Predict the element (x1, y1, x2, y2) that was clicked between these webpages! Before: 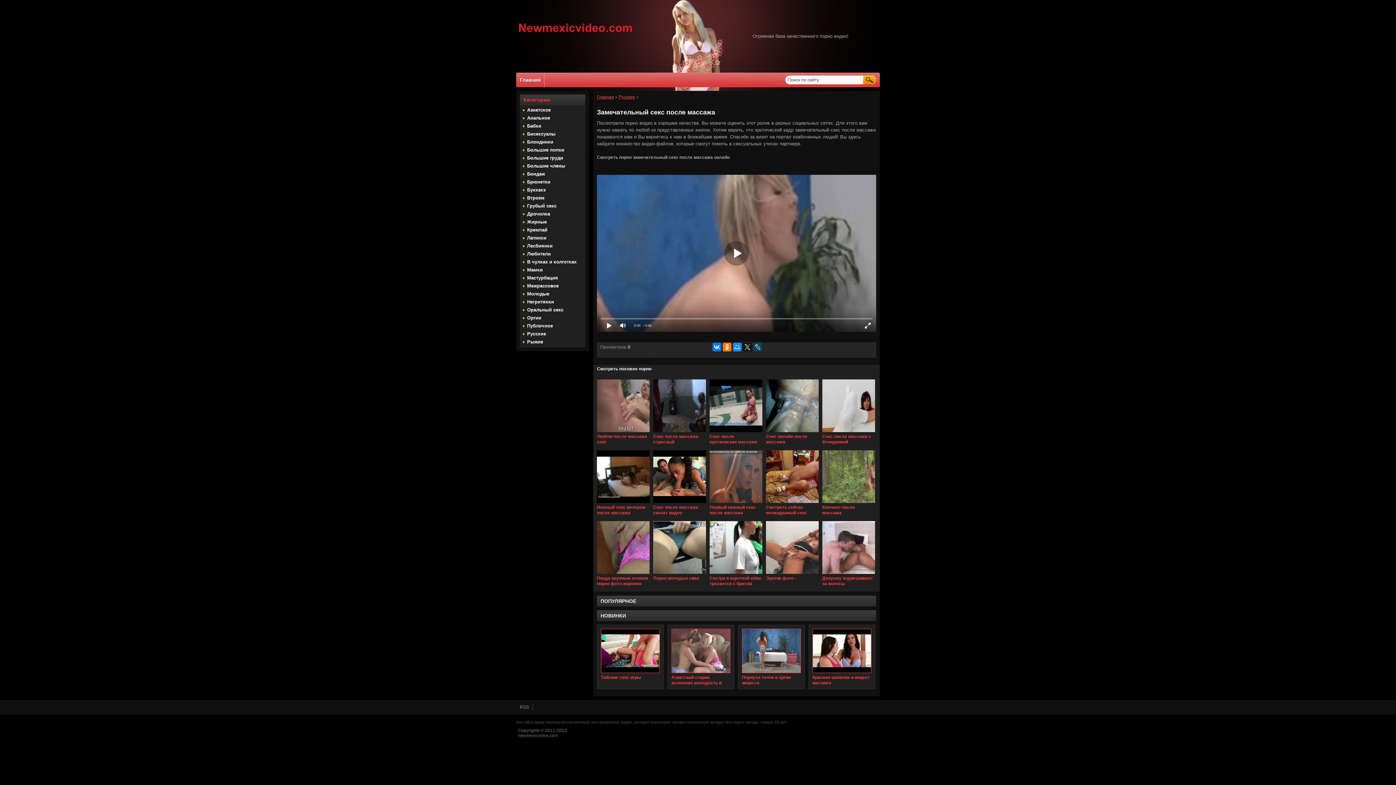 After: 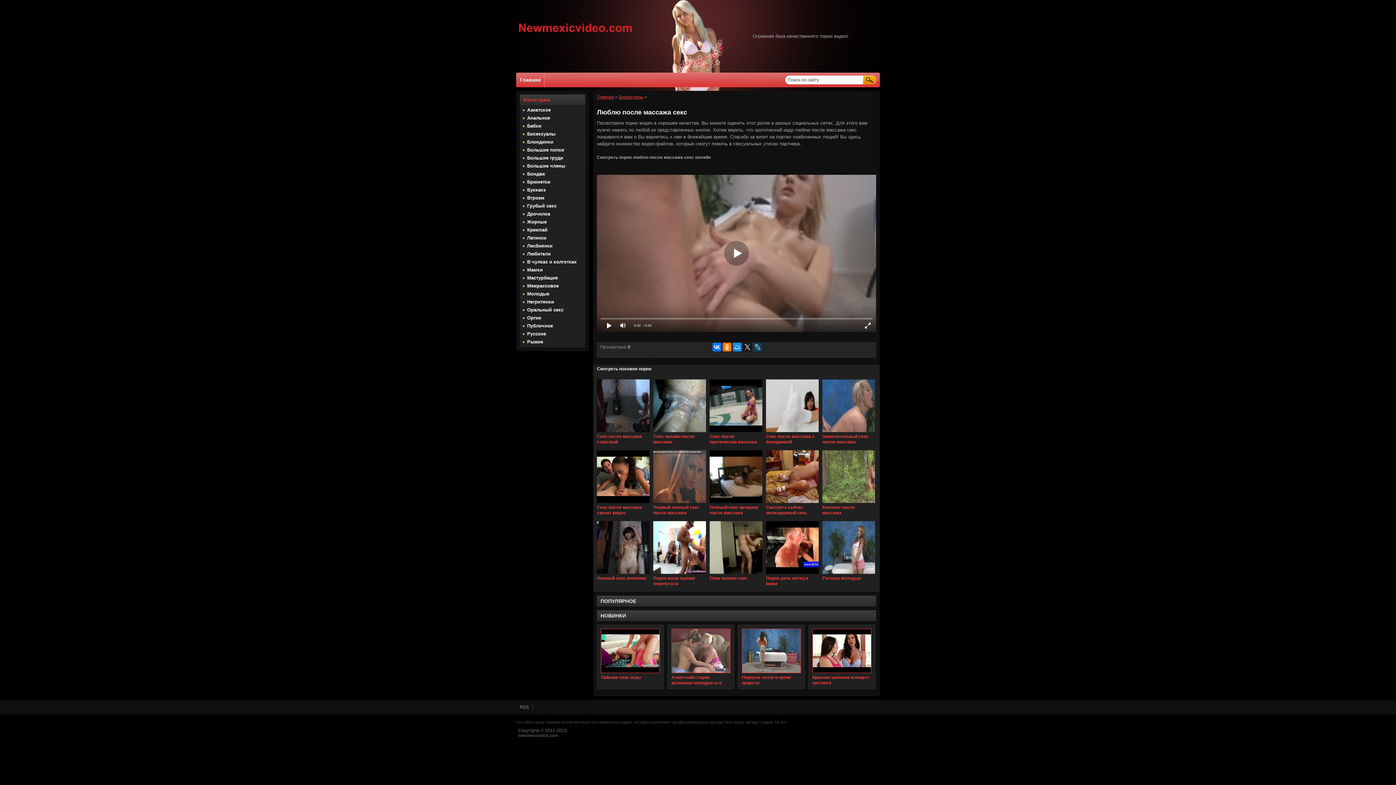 Action: bbox: (597, 430, 649, 435)